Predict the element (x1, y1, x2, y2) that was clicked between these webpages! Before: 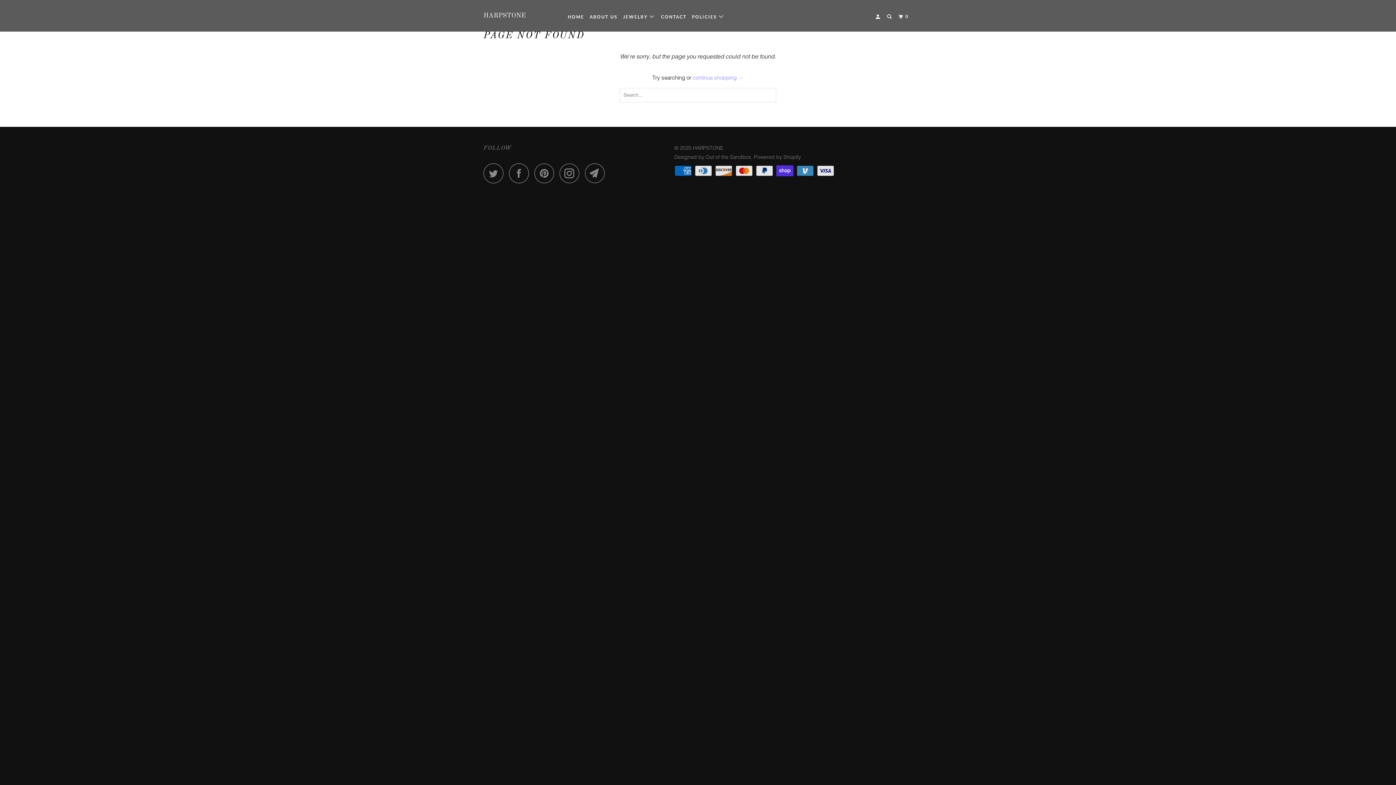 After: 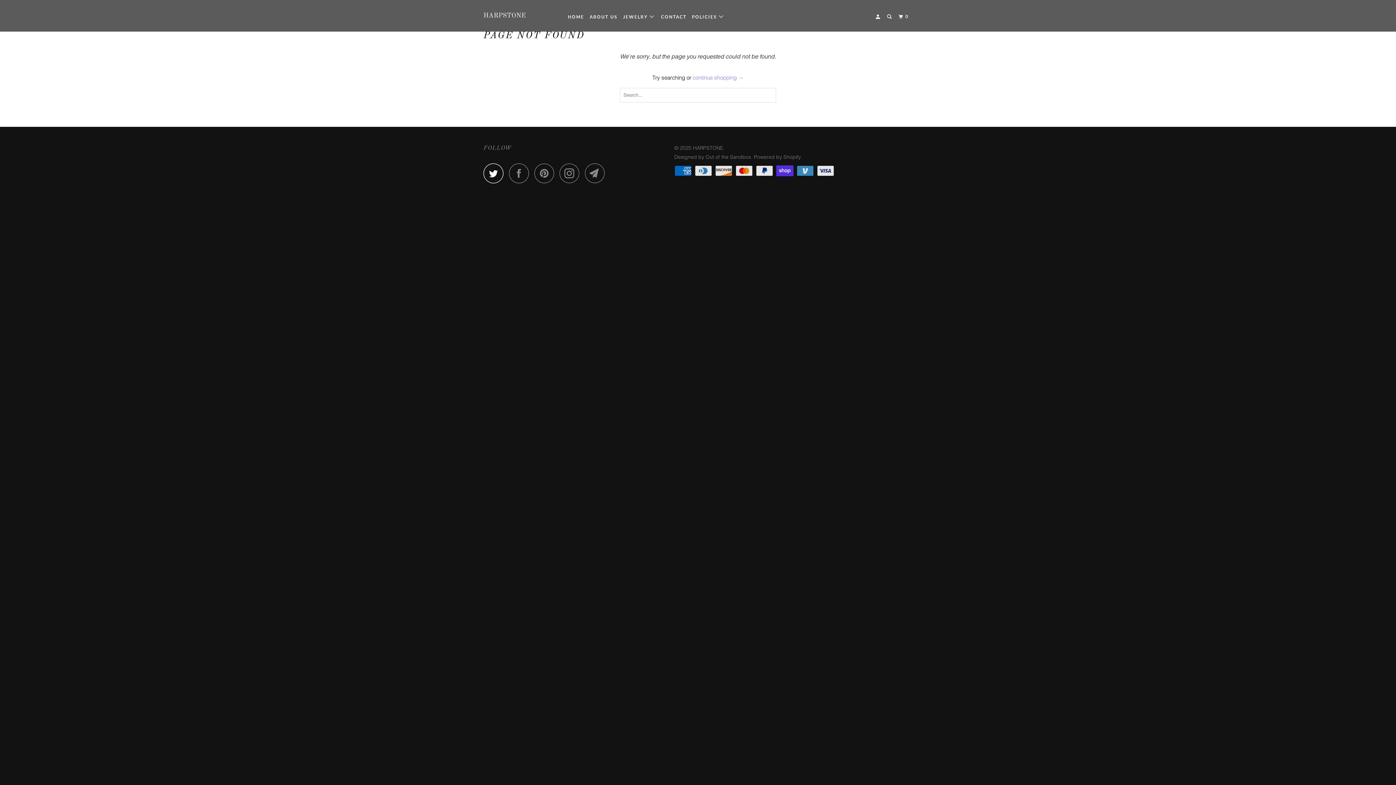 Action: bbox: (483, 163, 507, 183)